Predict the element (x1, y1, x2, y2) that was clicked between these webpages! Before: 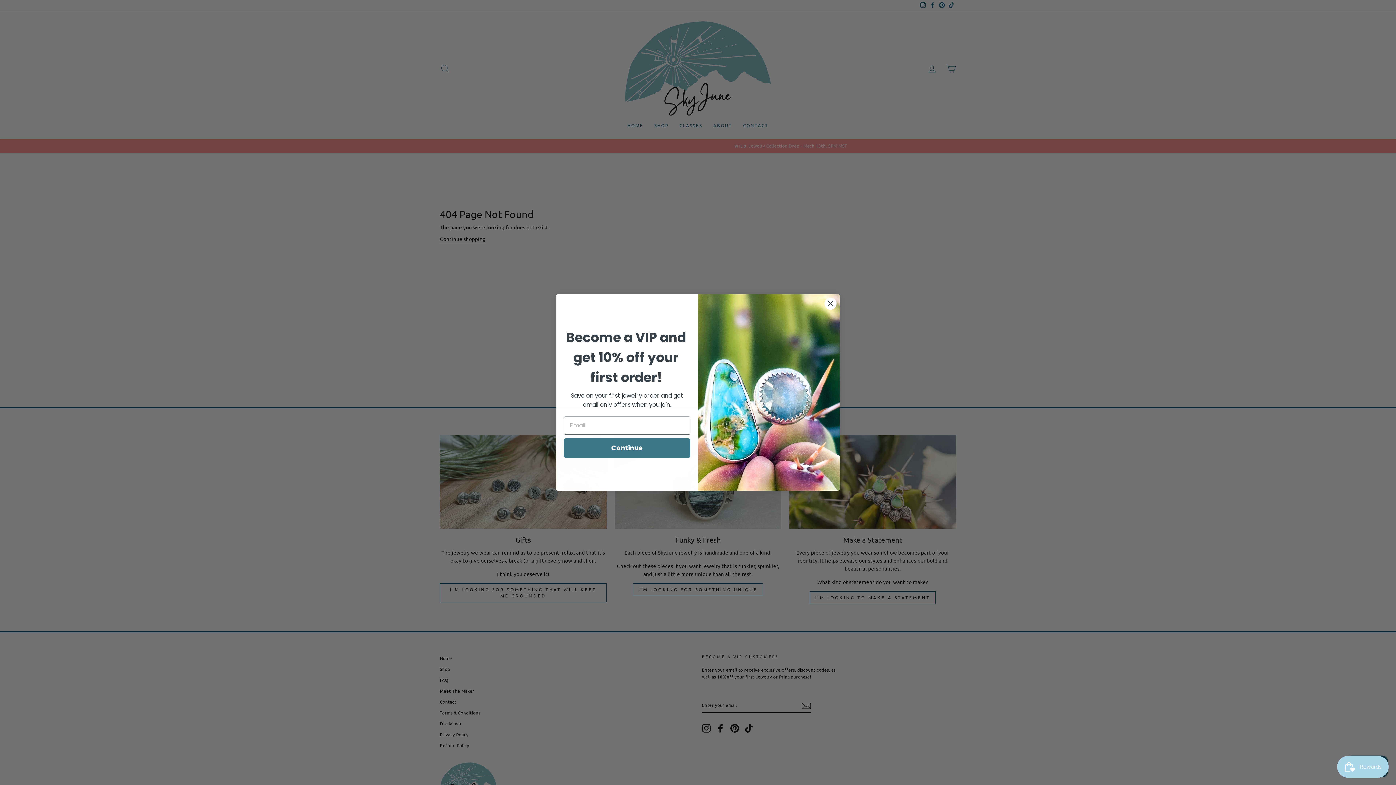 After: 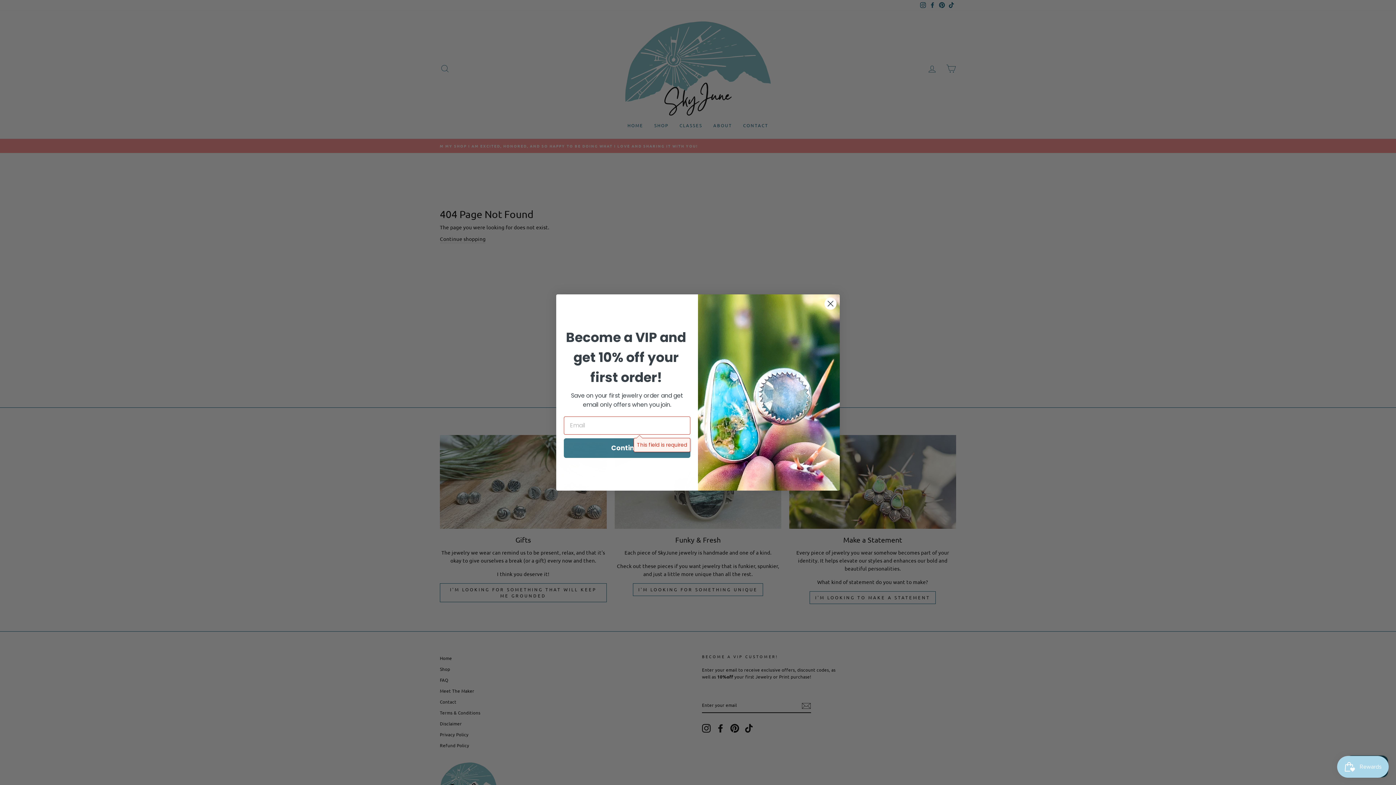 Action: bbox: (564, 438, 690, 458) label: Continue